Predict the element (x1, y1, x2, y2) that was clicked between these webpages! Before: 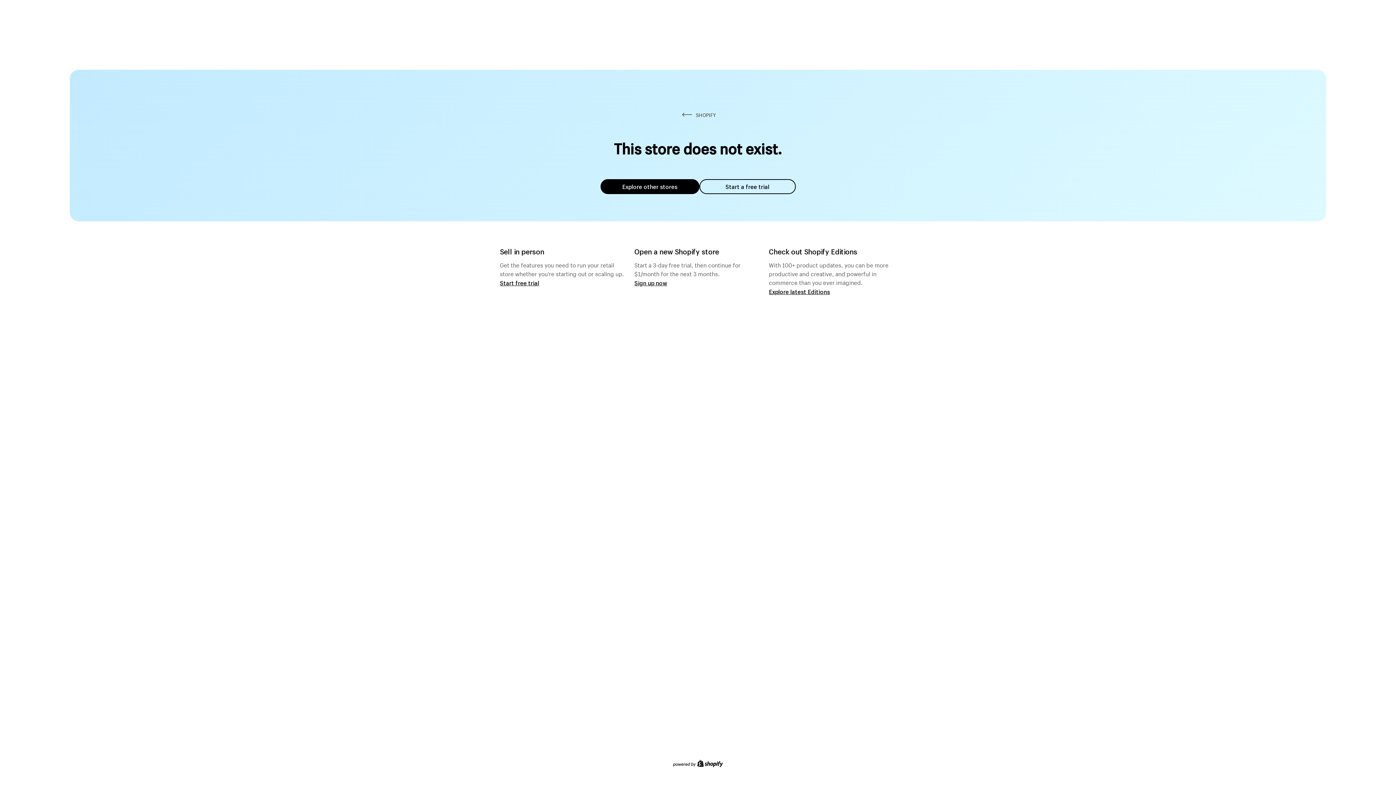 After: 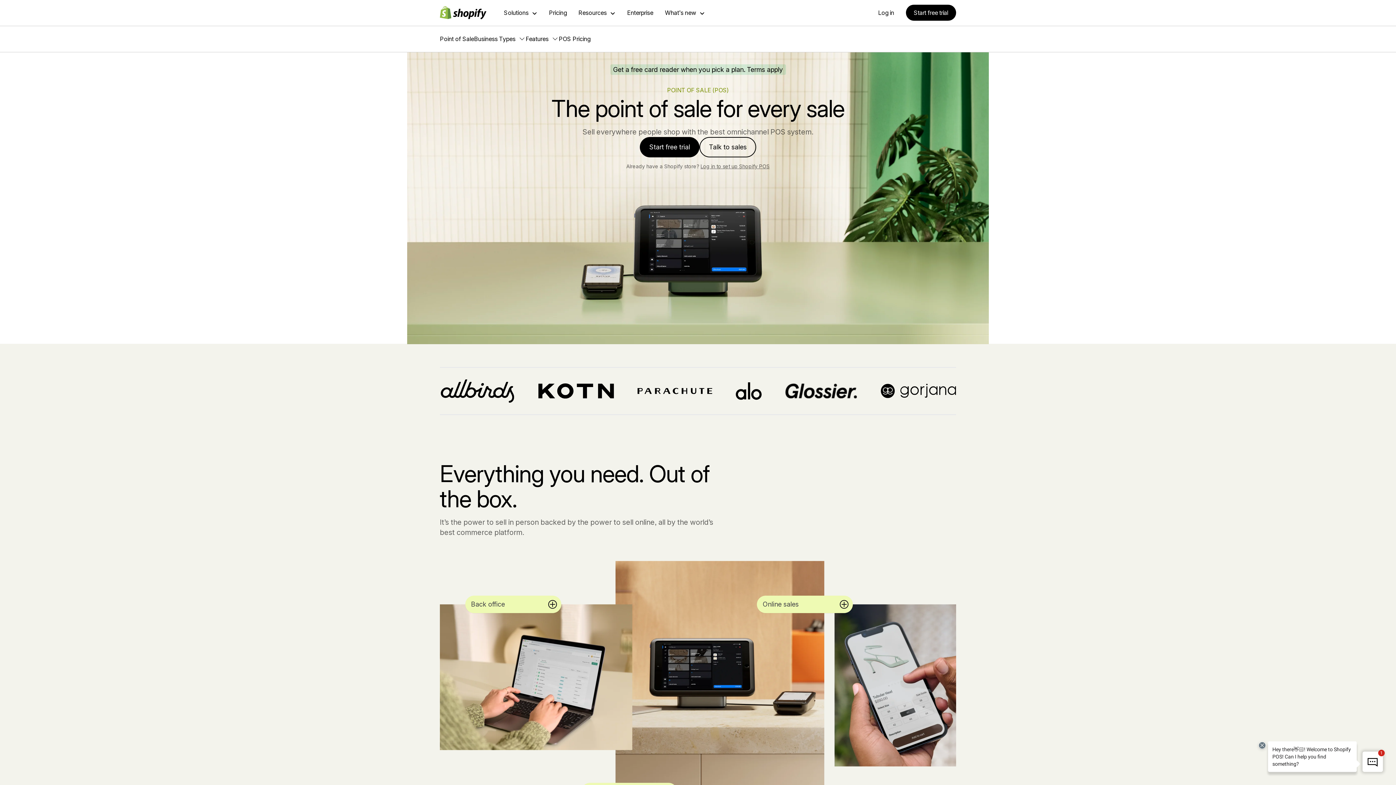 Action: label: Start free trial bbox: (500, 279, 539, 286)